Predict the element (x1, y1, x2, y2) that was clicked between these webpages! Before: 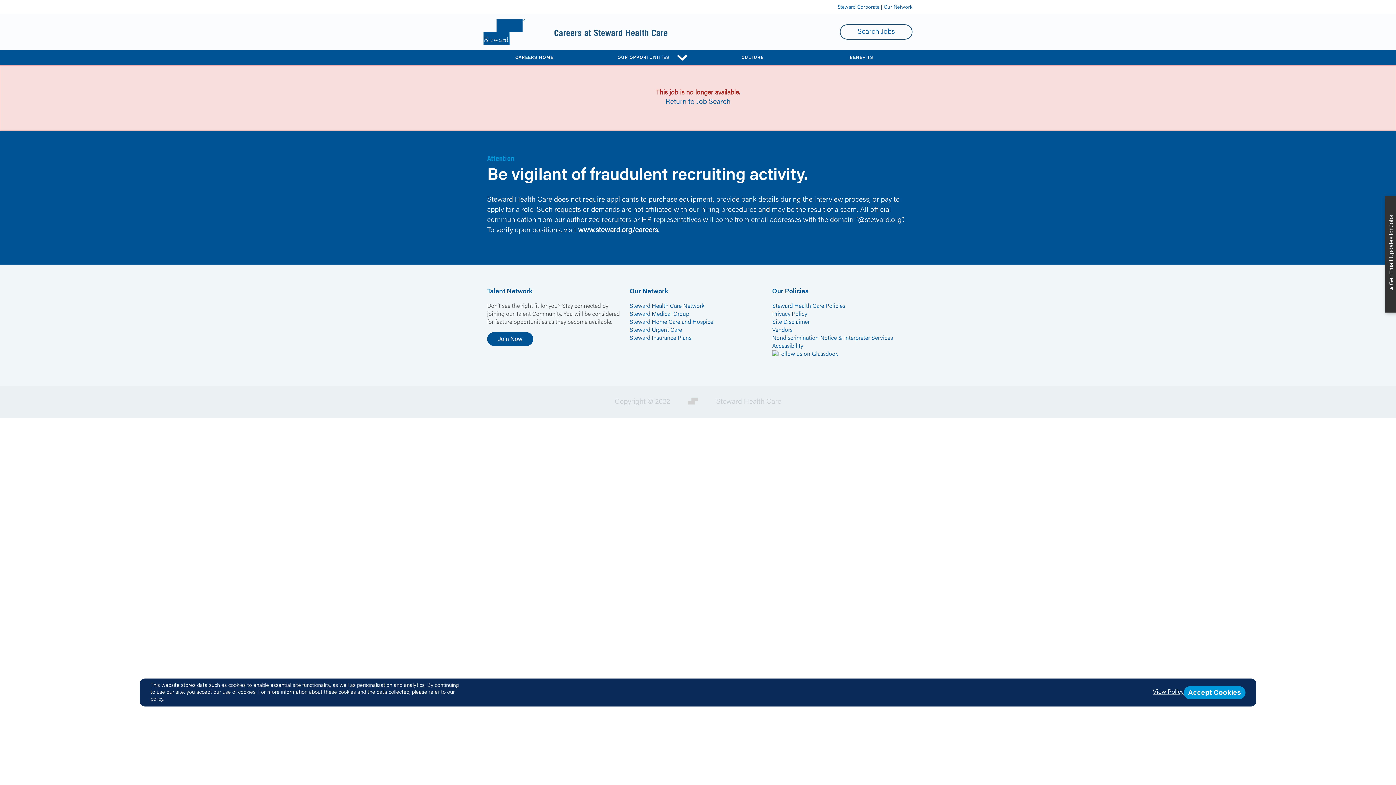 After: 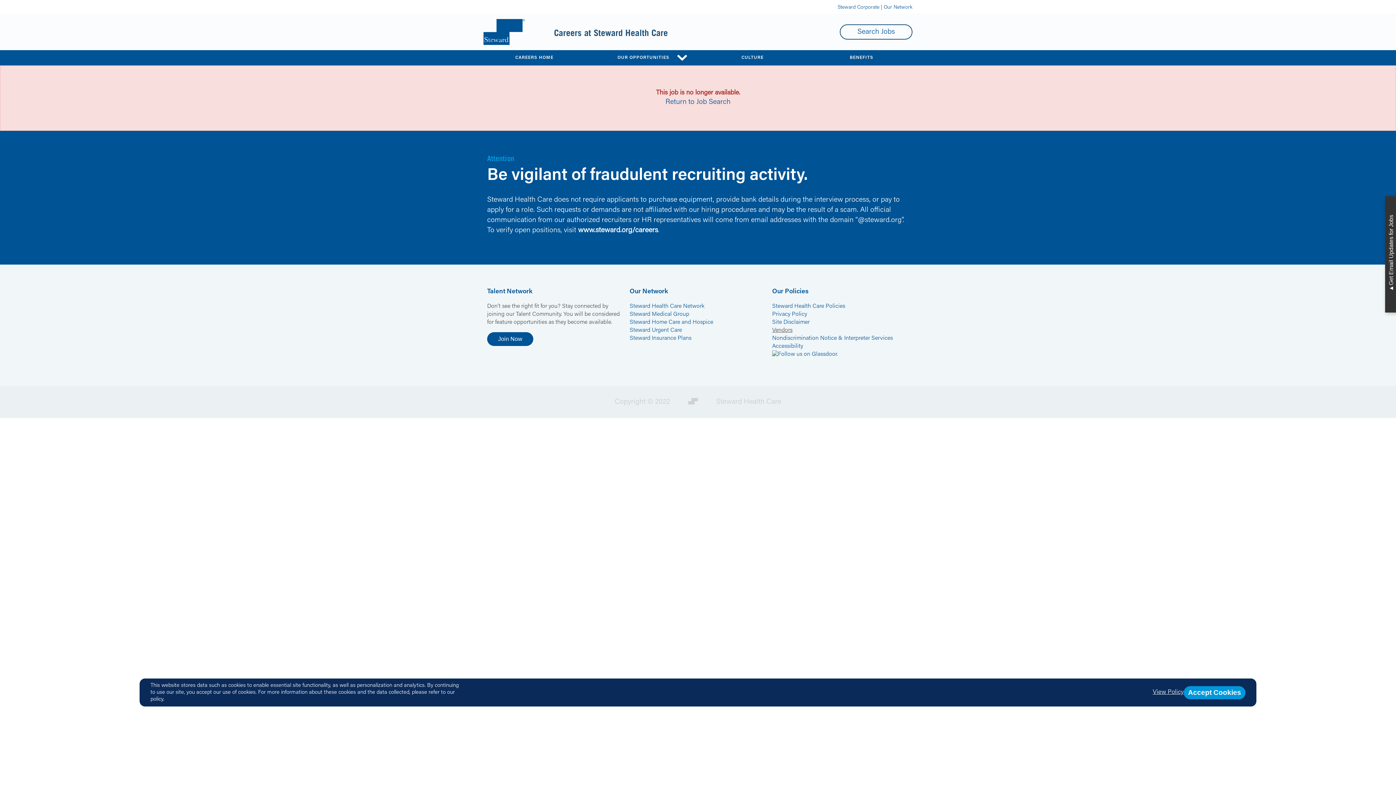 Action: bbox: (772, 327, 792, 333) label: Vendors